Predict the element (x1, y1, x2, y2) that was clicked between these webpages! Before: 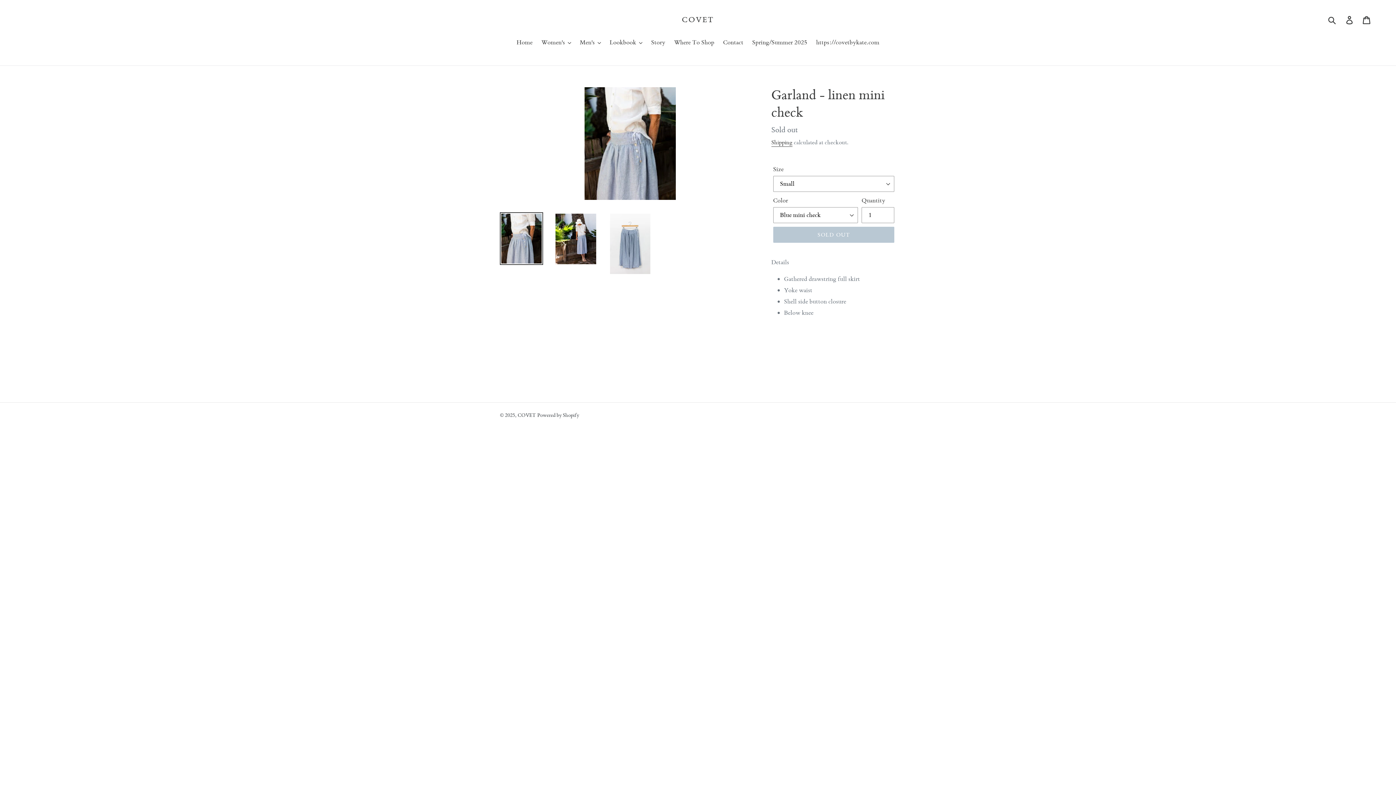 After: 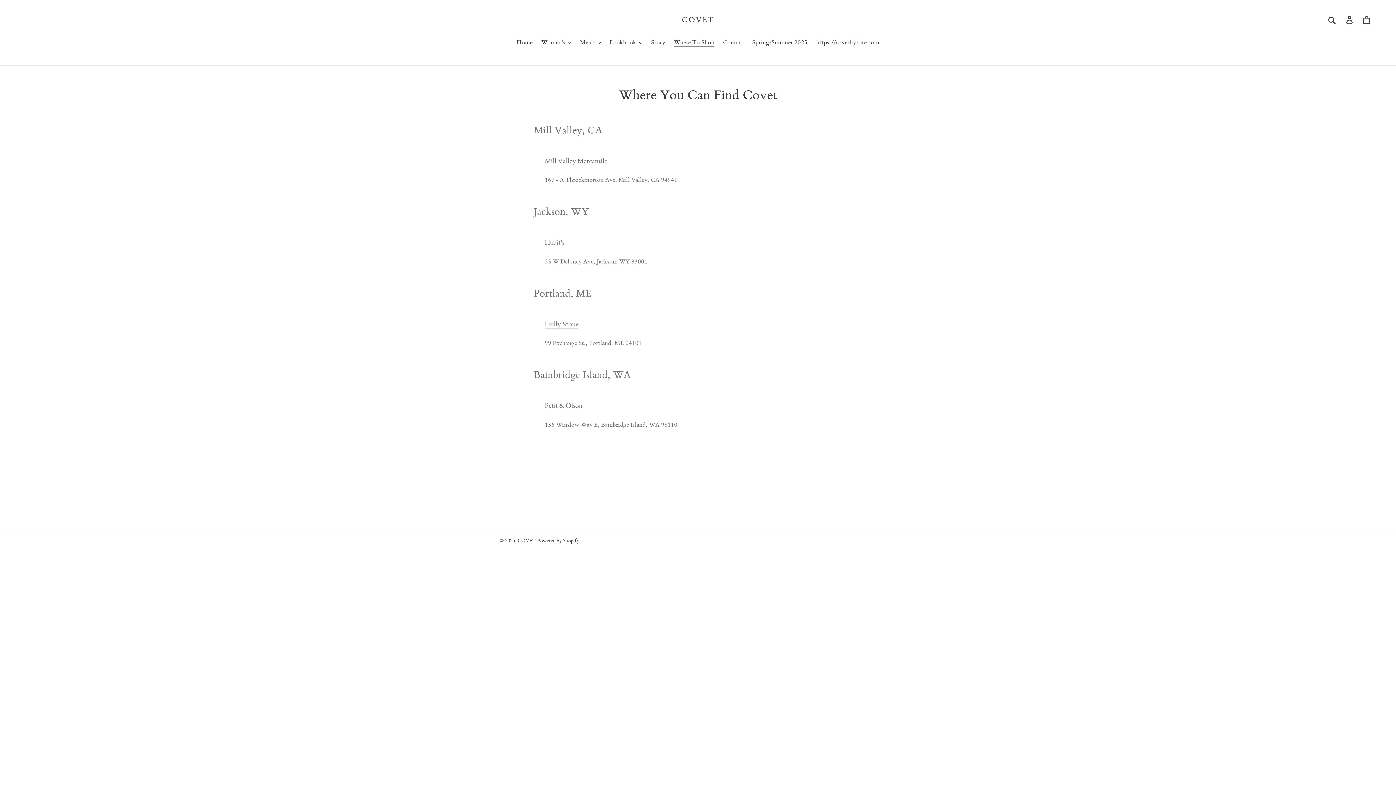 Action: label: Where To Shop bbox: (670, 37, 718, 48)